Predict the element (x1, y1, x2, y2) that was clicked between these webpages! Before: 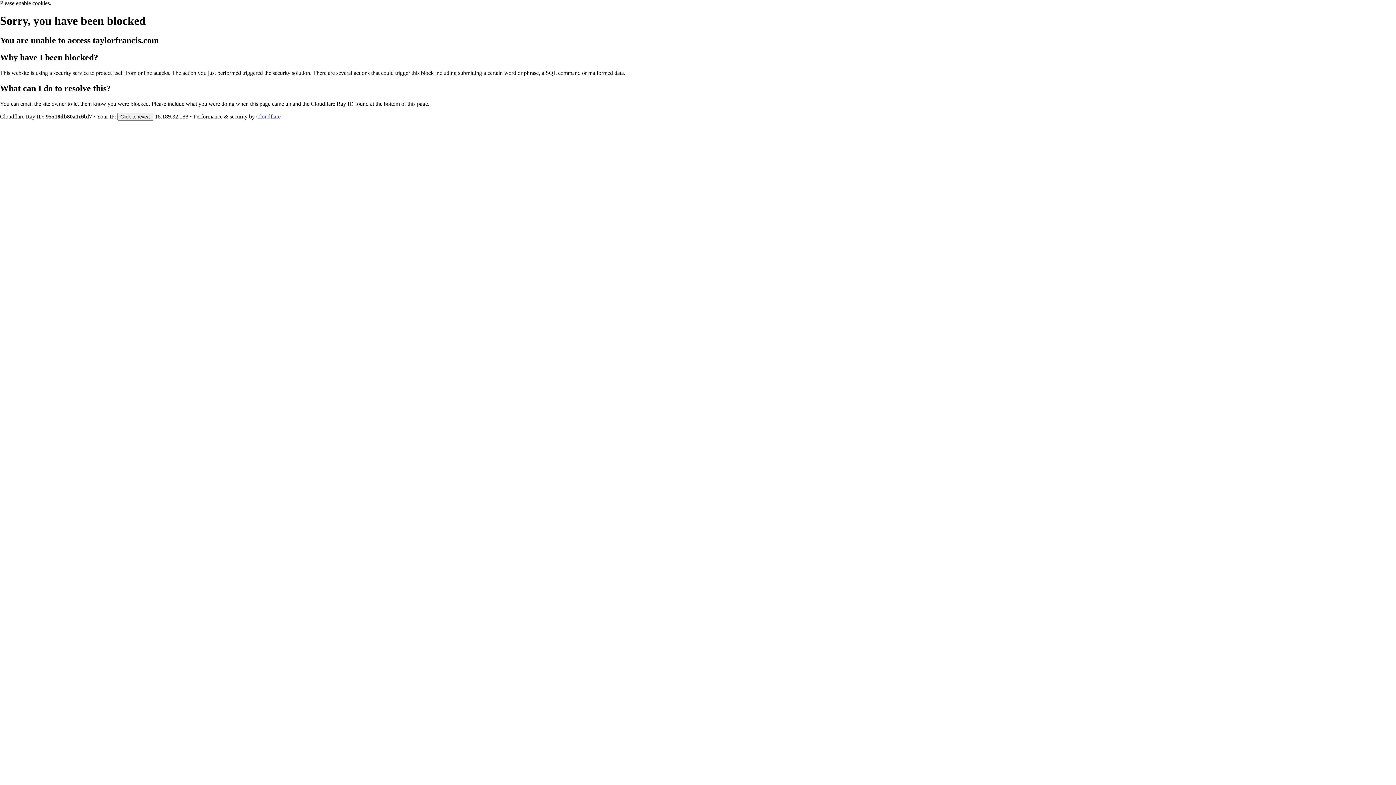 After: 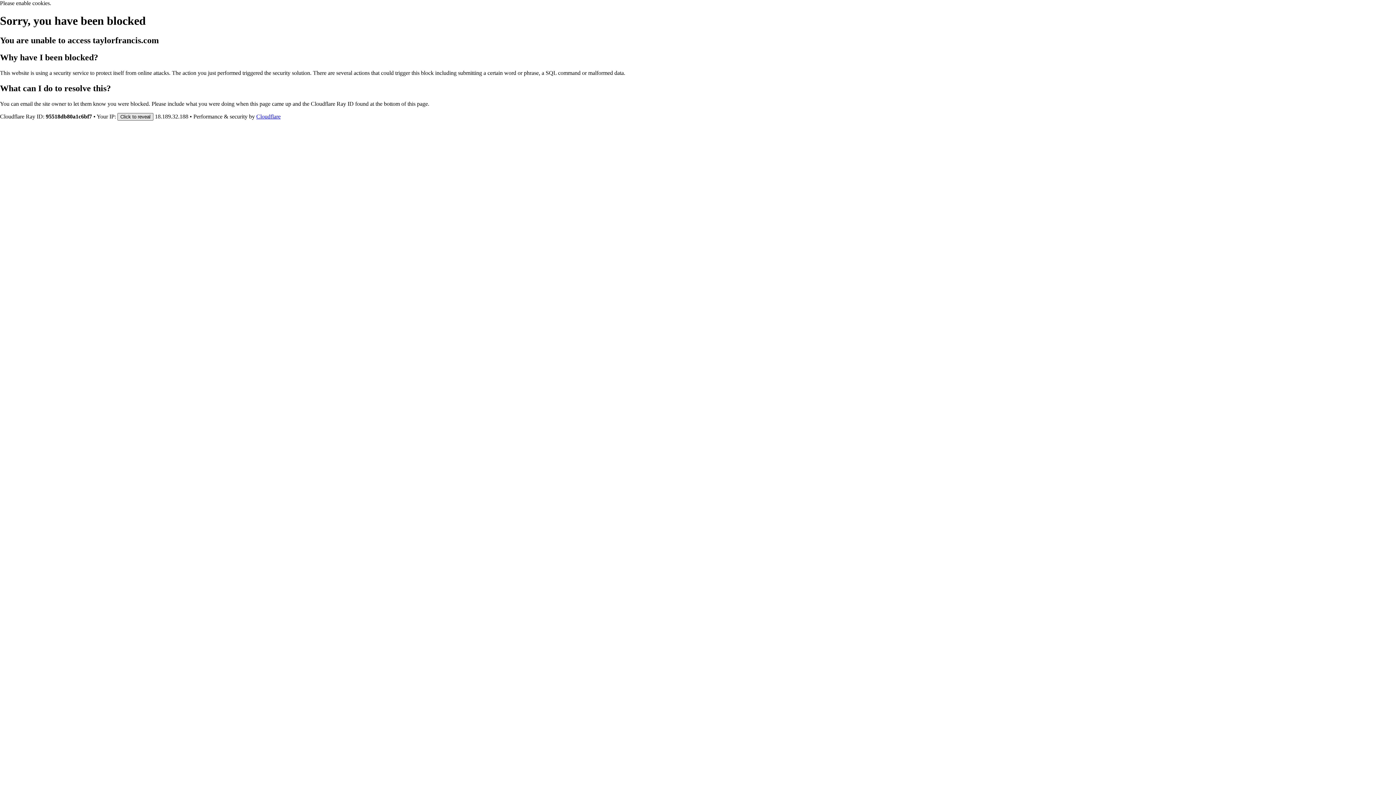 Action: label: Click to reveal bbox: (117, 112, 153, 120)